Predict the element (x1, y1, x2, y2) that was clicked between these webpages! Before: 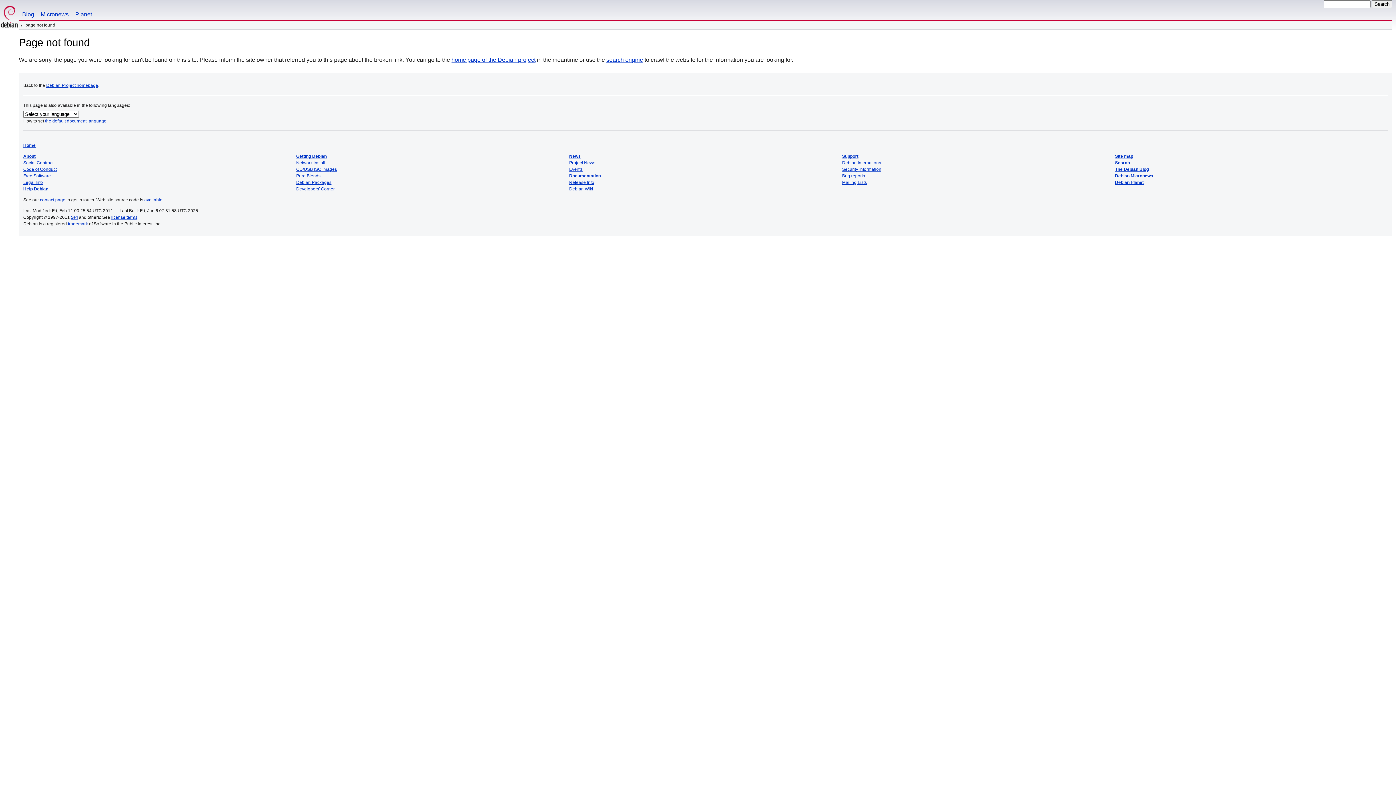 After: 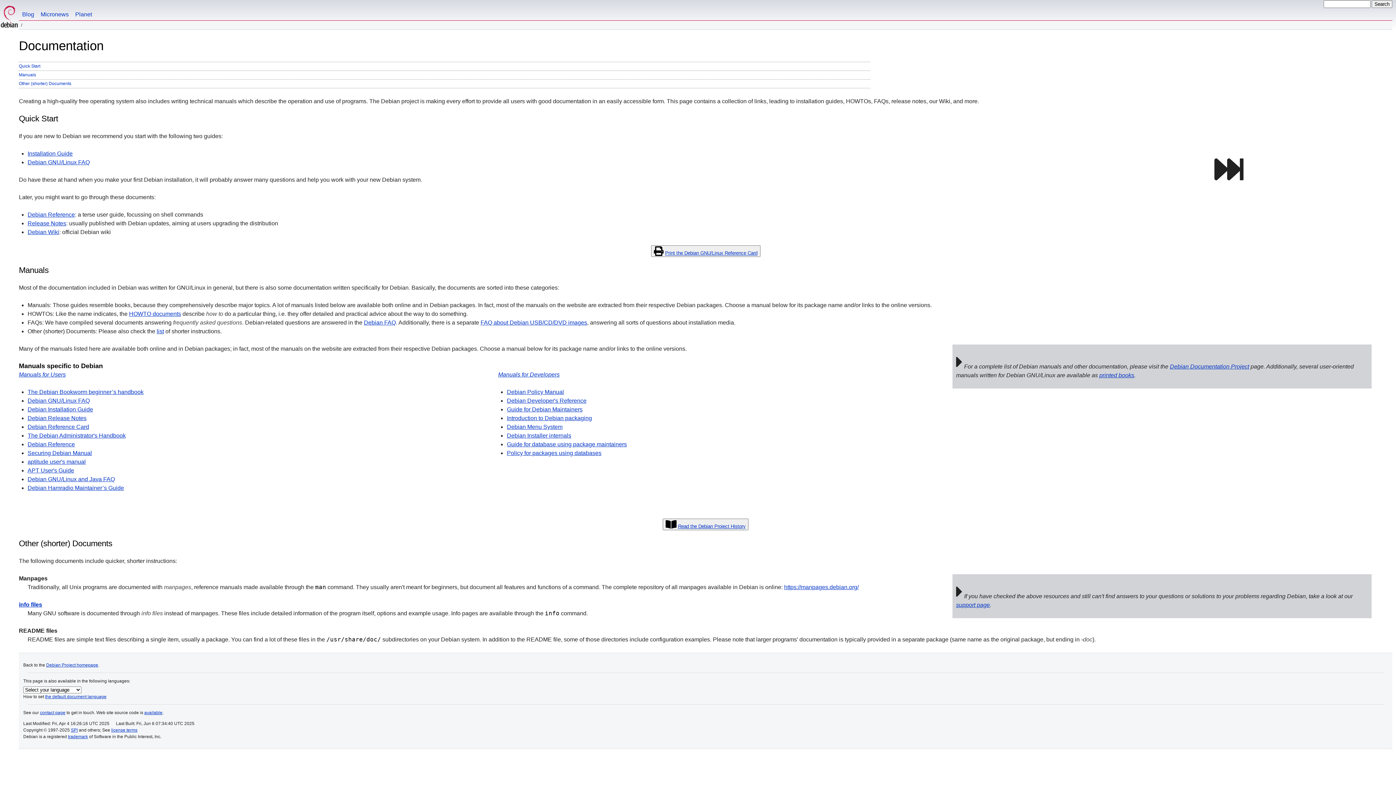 Action: label: Documentation bbox: (569, 173, 600, 178)